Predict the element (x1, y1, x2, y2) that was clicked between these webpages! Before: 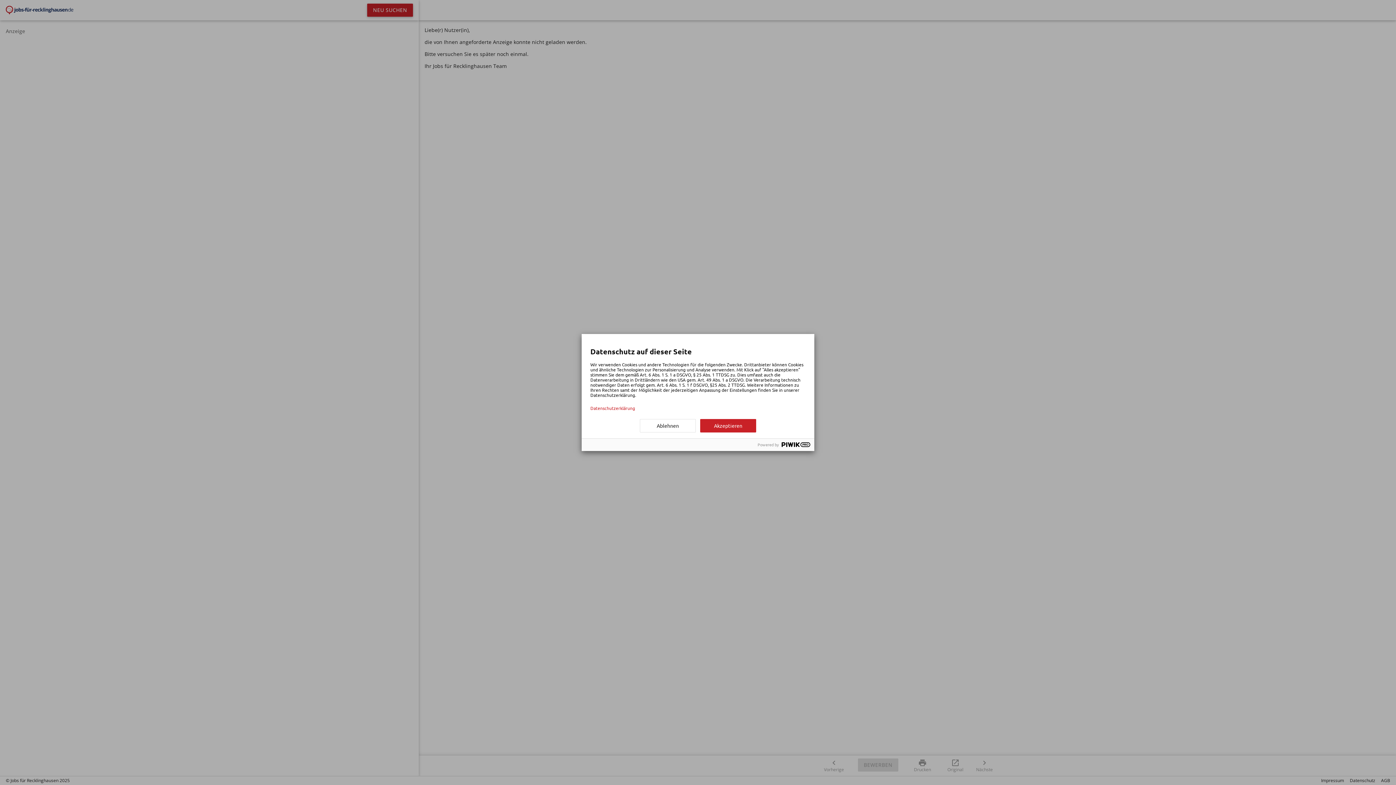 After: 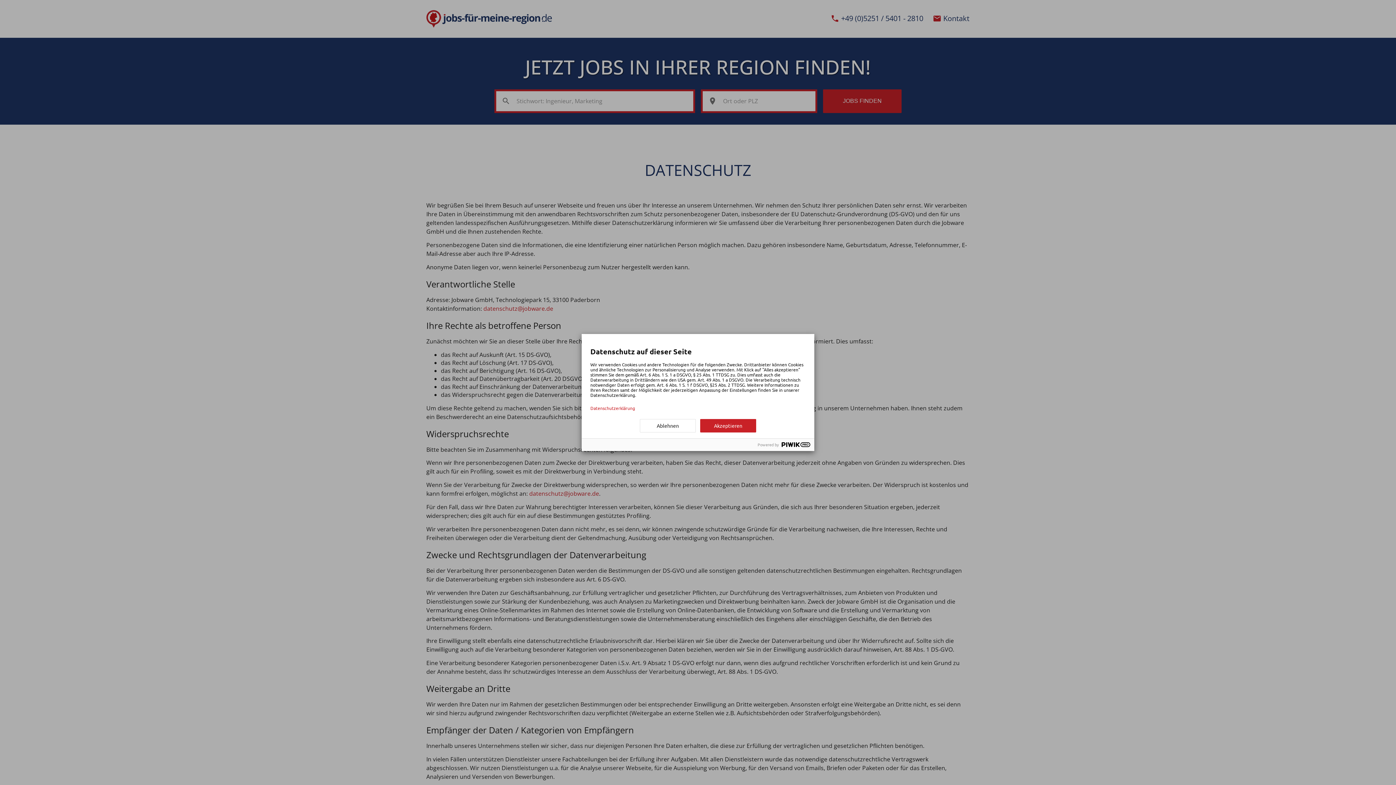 Action: bbox: (590, 405, 805, 410) label: Datenschutzerklärung